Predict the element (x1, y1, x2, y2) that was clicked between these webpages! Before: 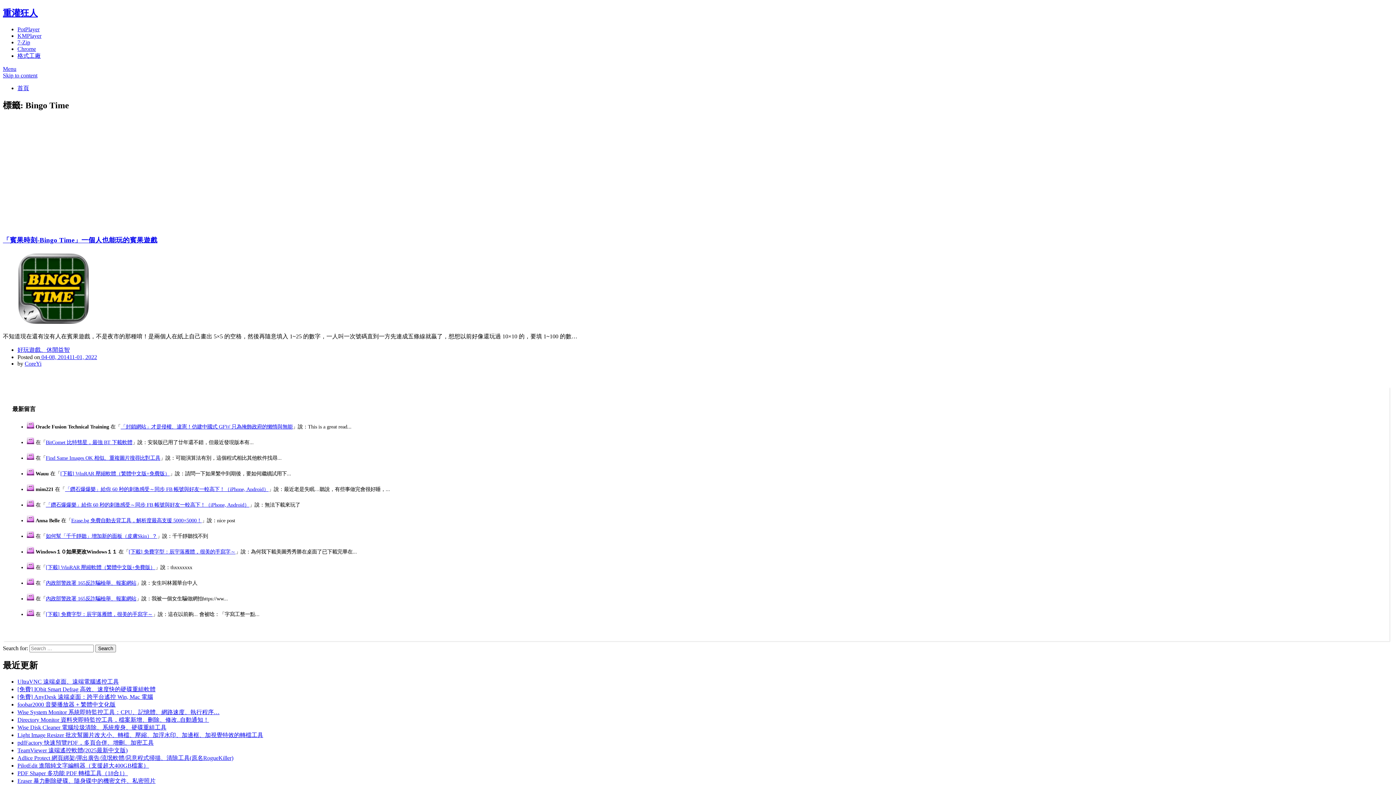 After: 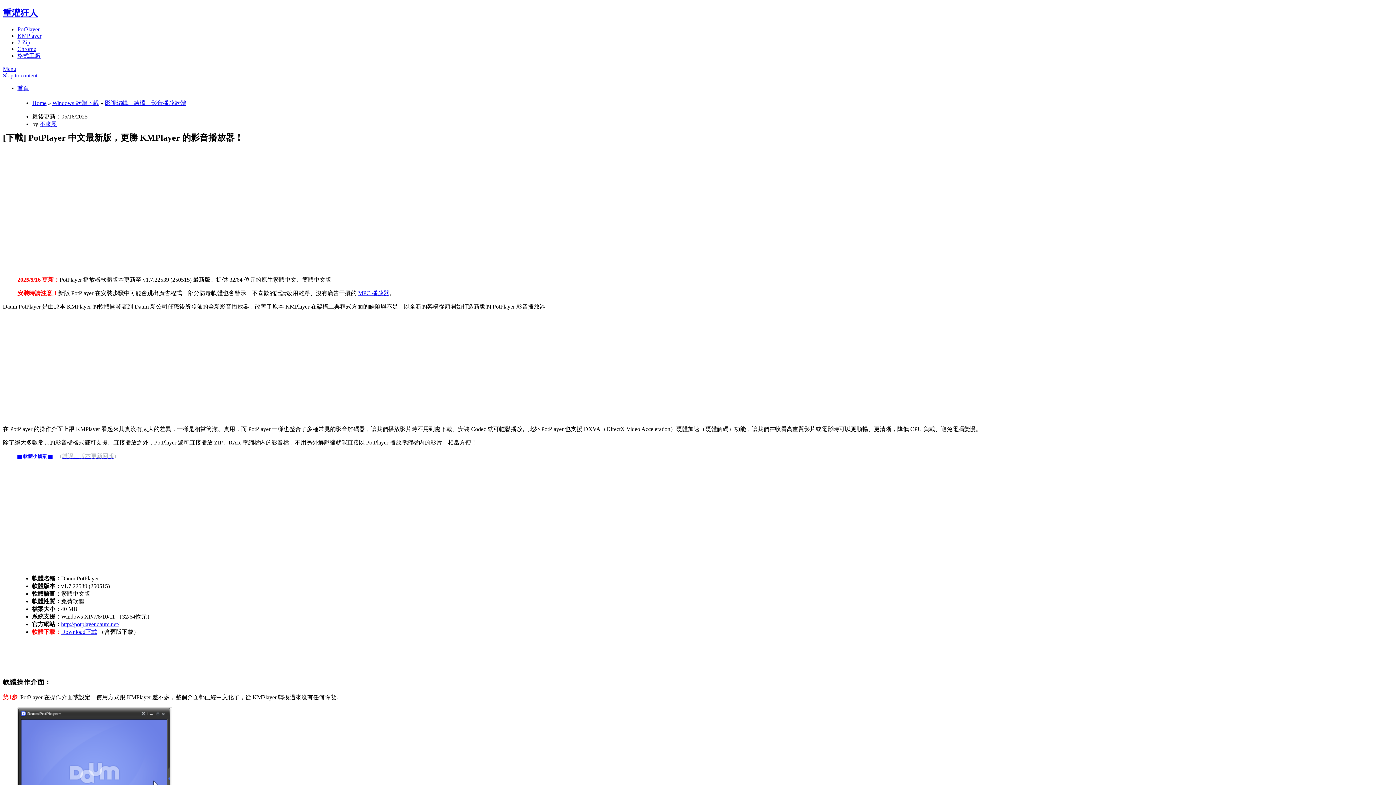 Action: bbox: (17, 26, 39, 32) label: PotPlayer